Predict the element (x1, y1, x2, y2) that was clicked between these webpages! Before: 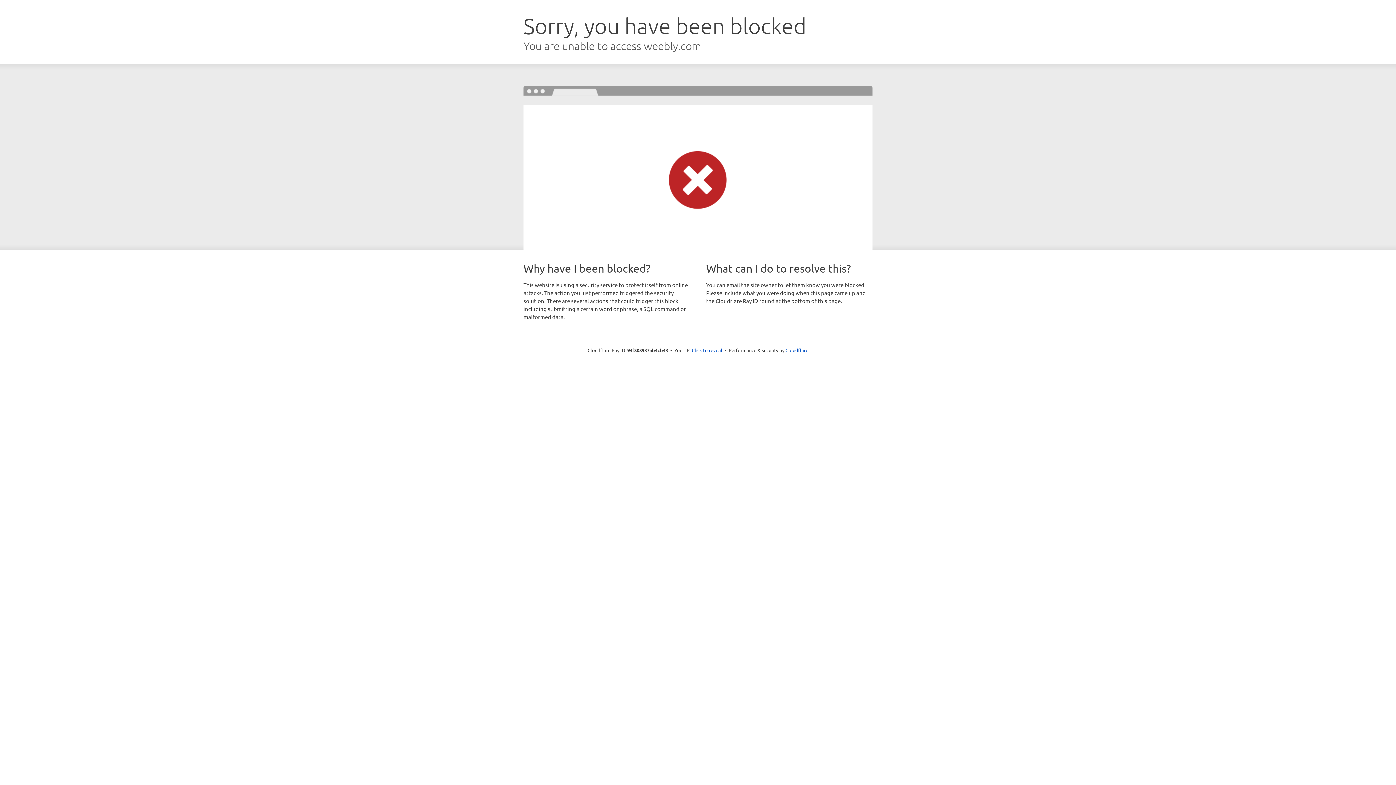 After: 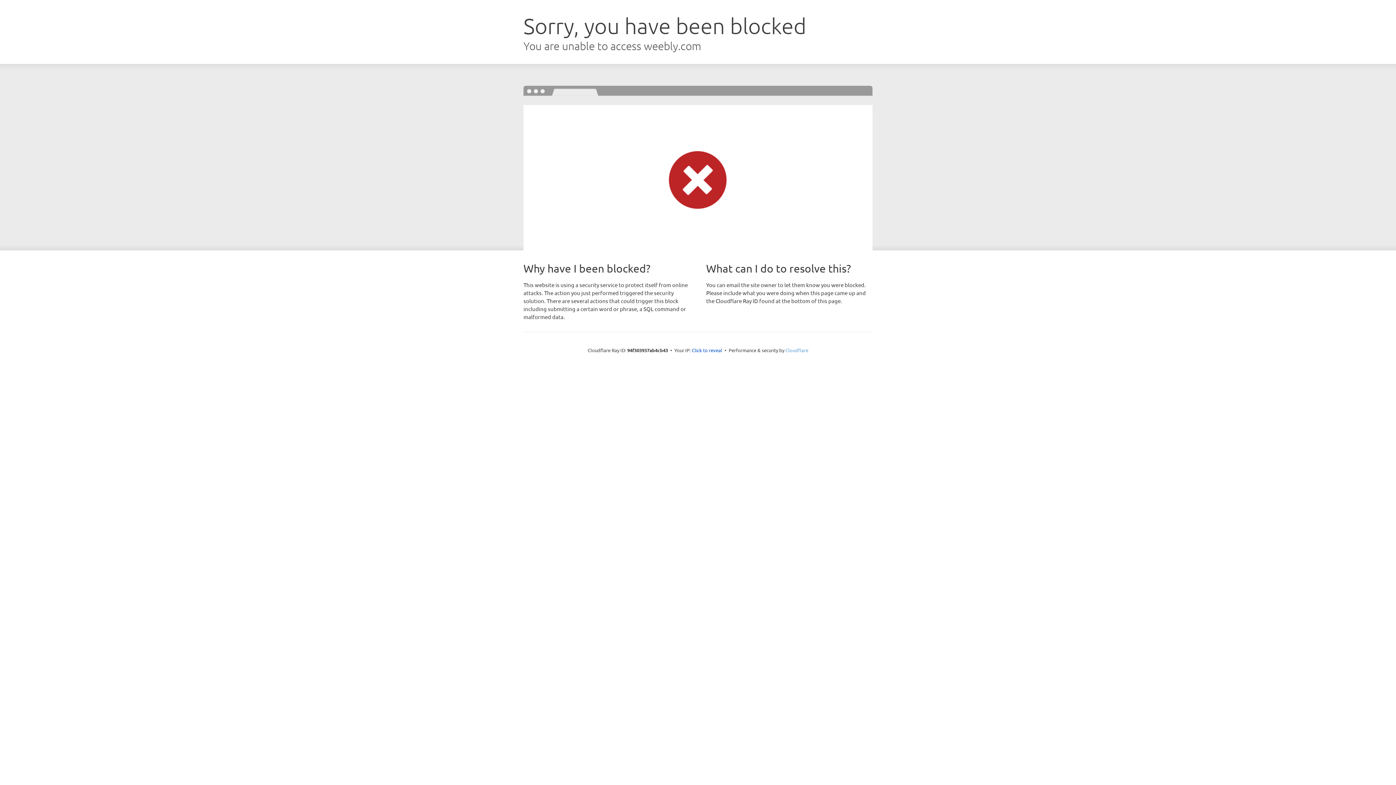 Action: bbox: (785, 347, 808, 353) label: Cloudflare